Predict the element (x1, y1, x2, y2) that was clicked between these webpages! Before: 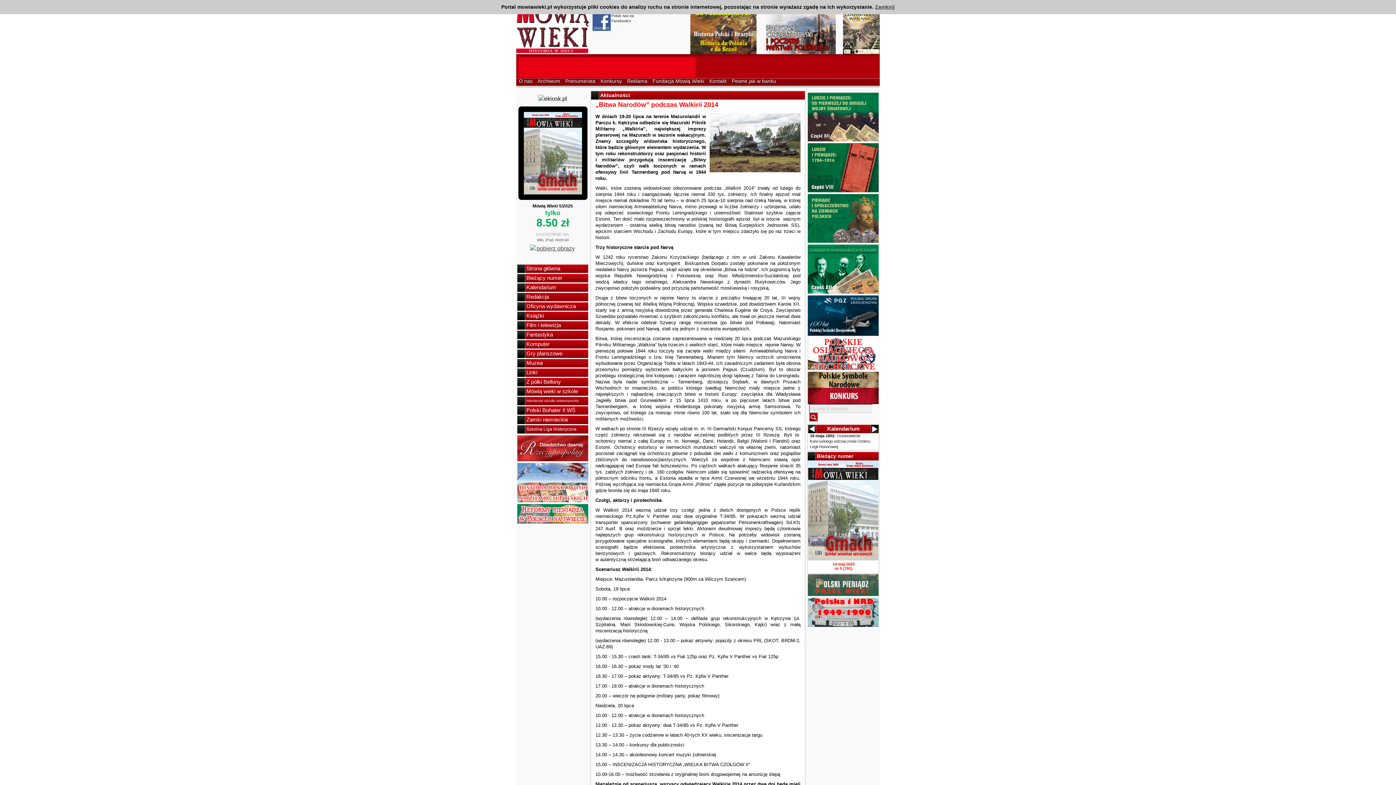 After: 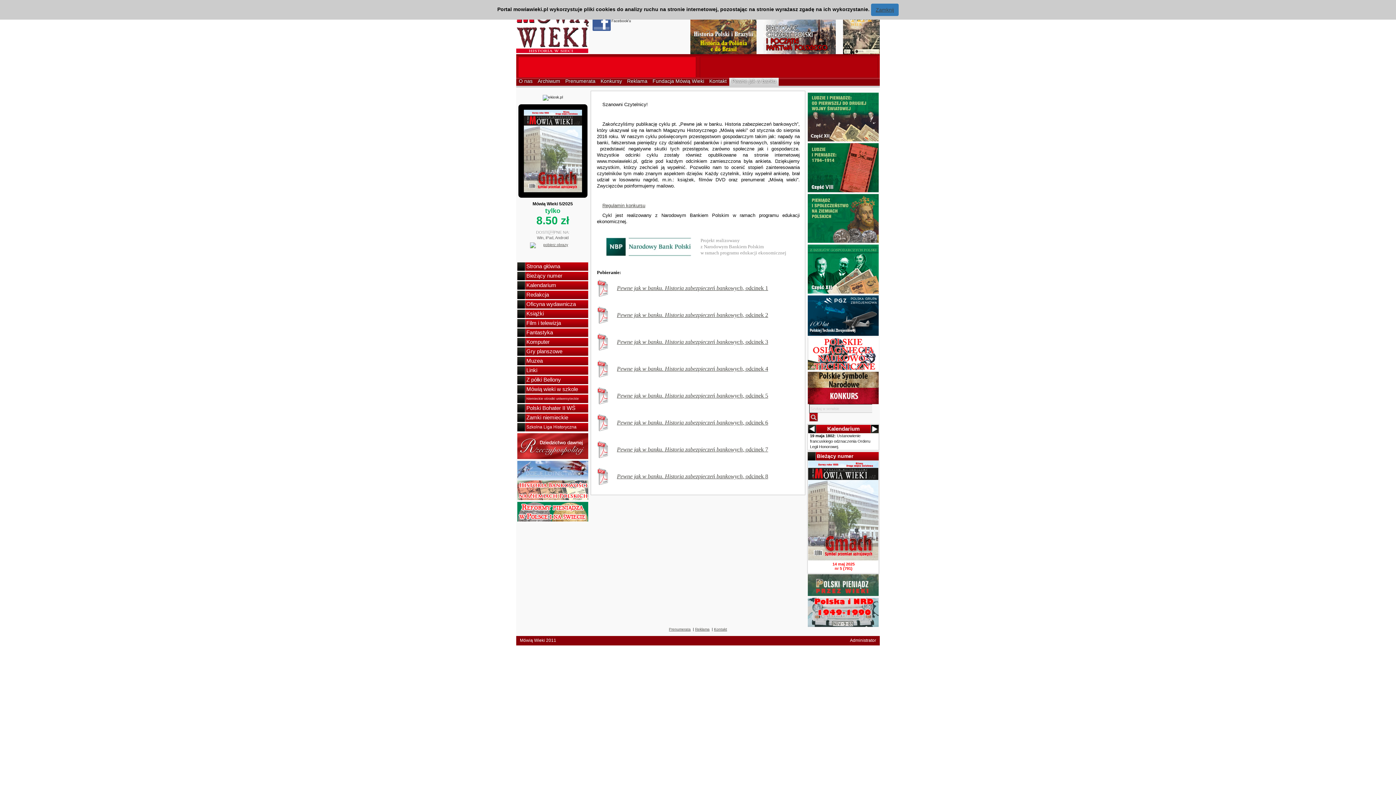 Action: bbox: (729, 77, 778, 85) label: Pewne jak w banku